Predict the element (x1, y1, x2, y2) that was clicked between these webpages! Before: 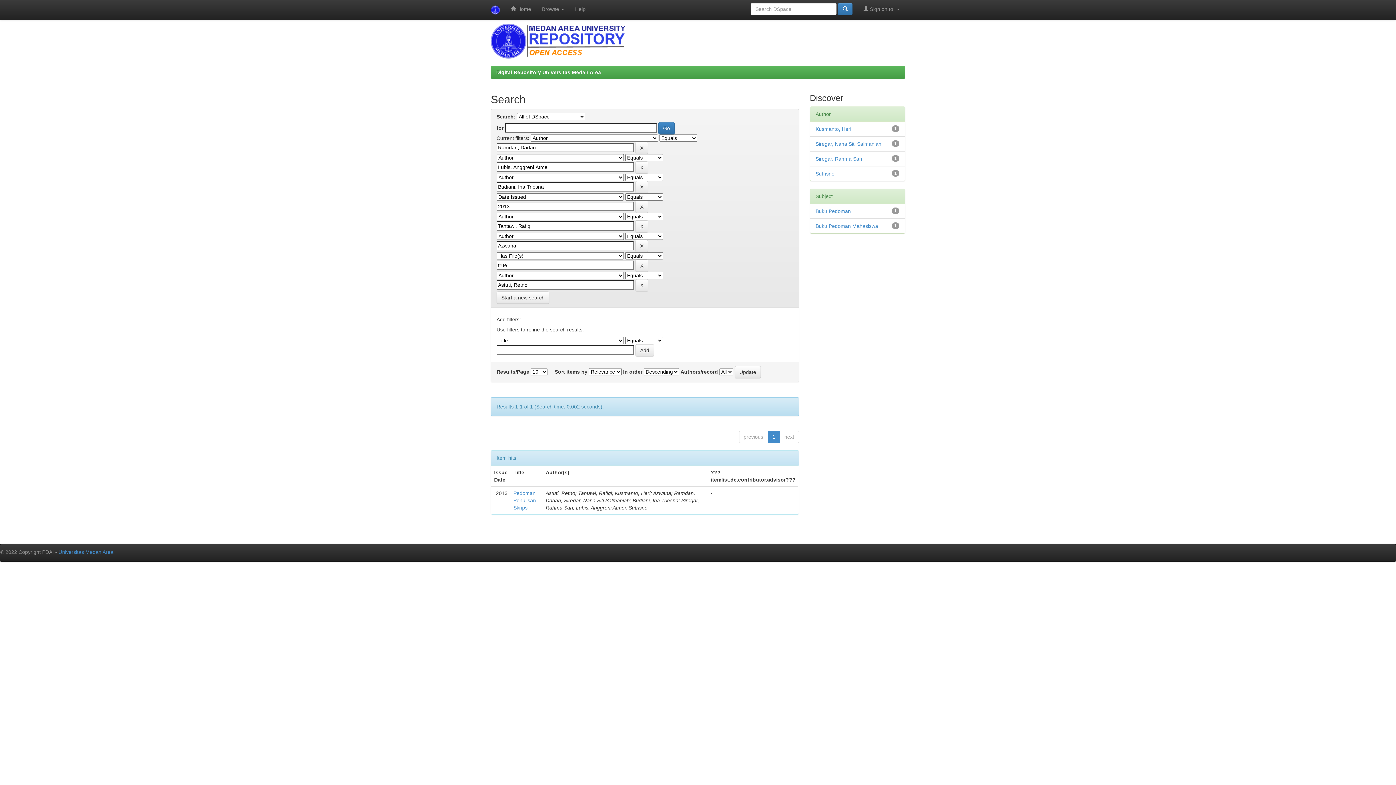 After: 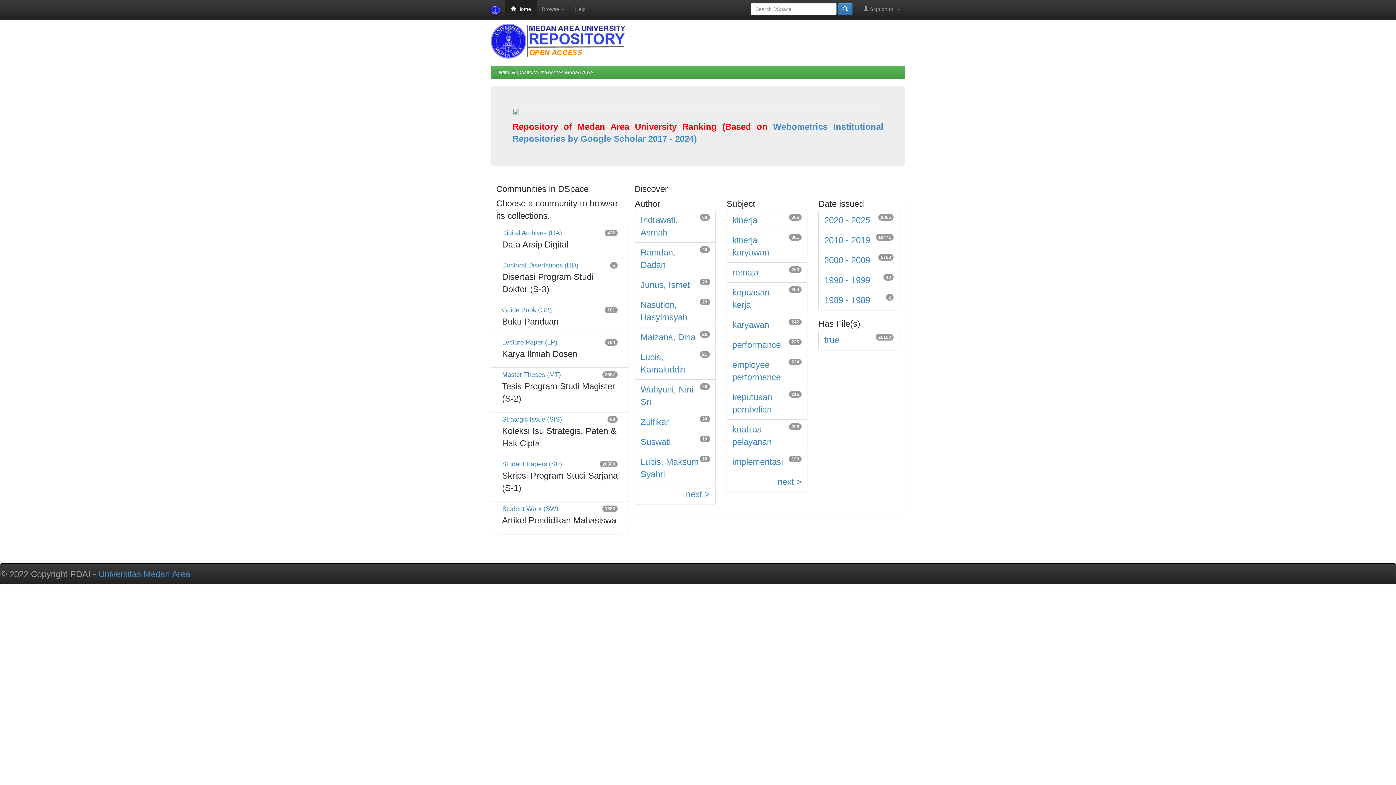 Action: label:  Home bbox: (505, 0, 536, 18)